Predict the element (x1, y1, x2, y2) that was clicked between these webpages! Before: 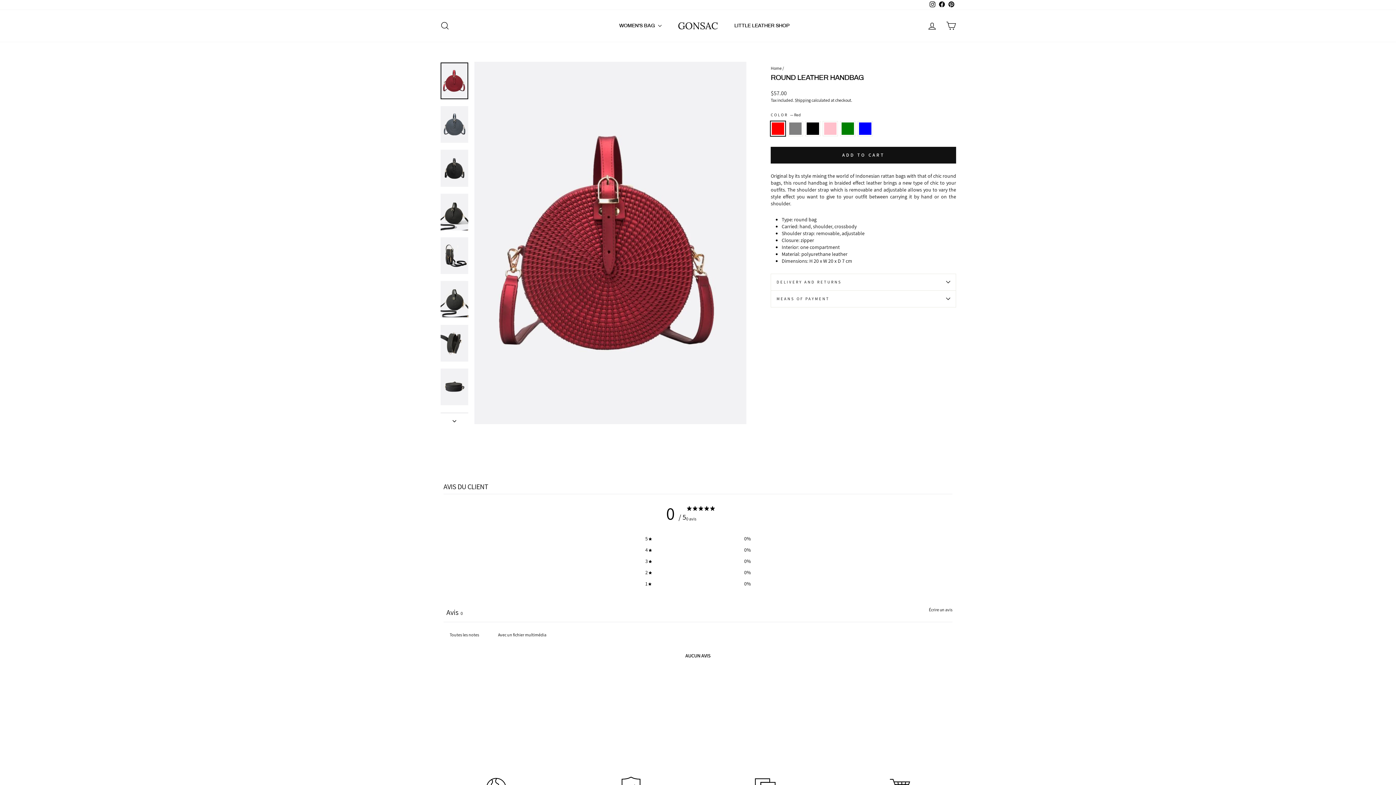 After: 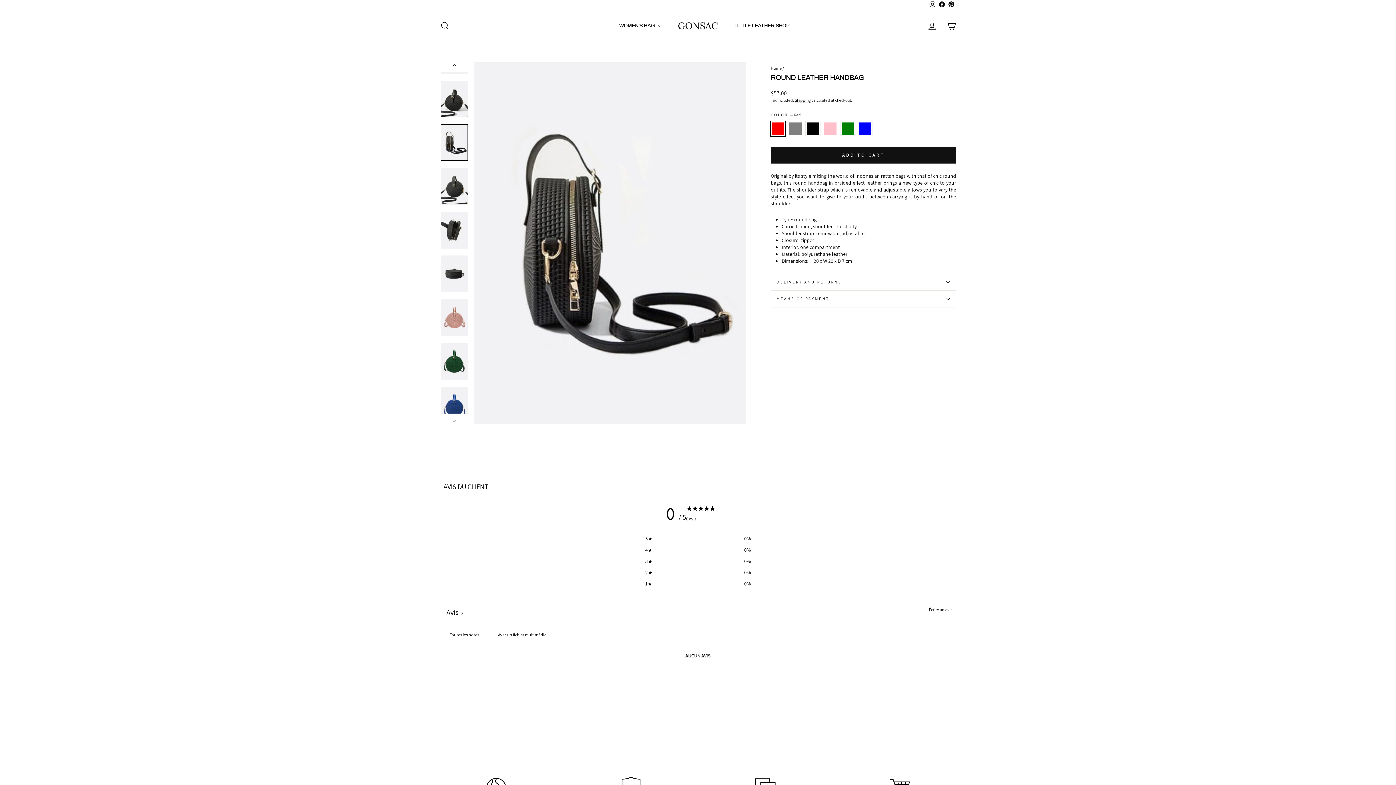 Action: bbox: (440, 237, 468, 274)